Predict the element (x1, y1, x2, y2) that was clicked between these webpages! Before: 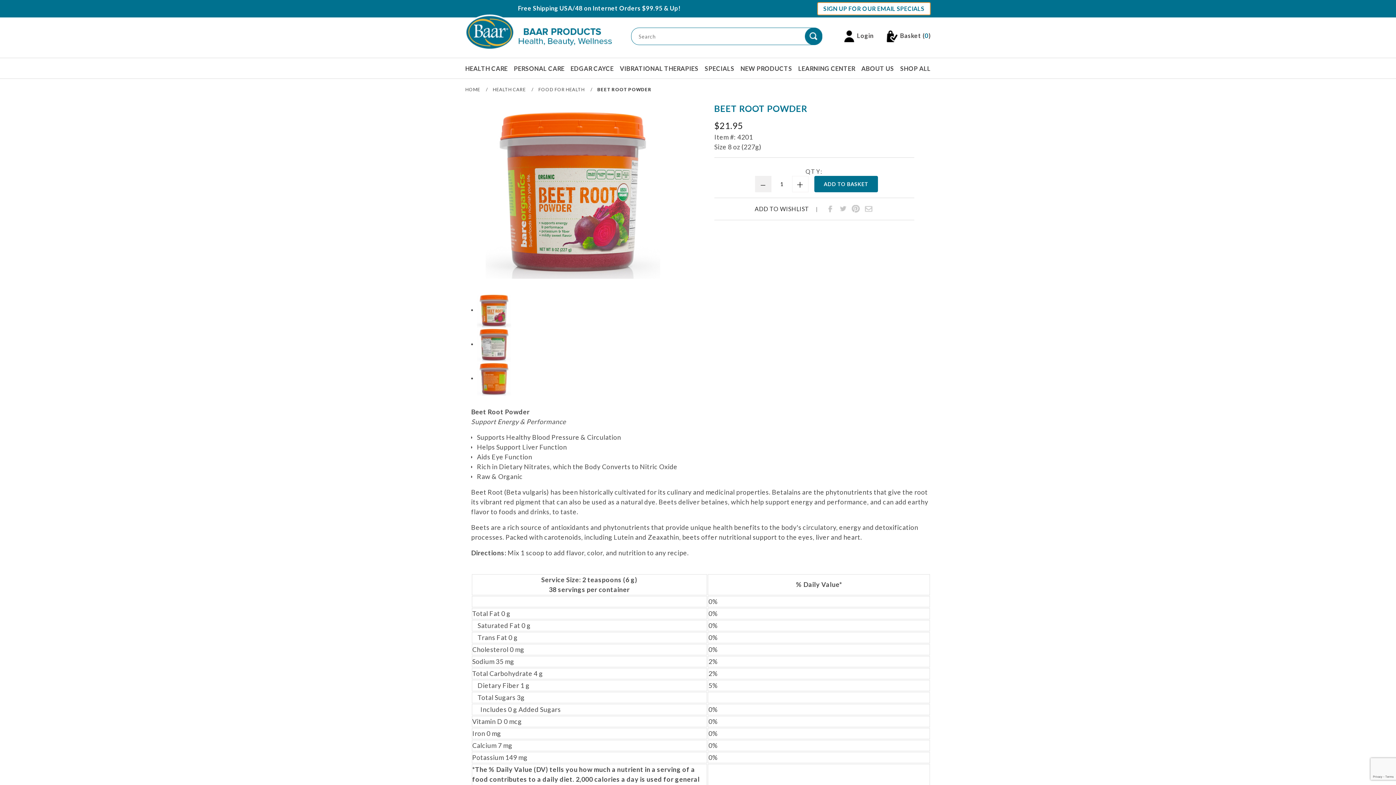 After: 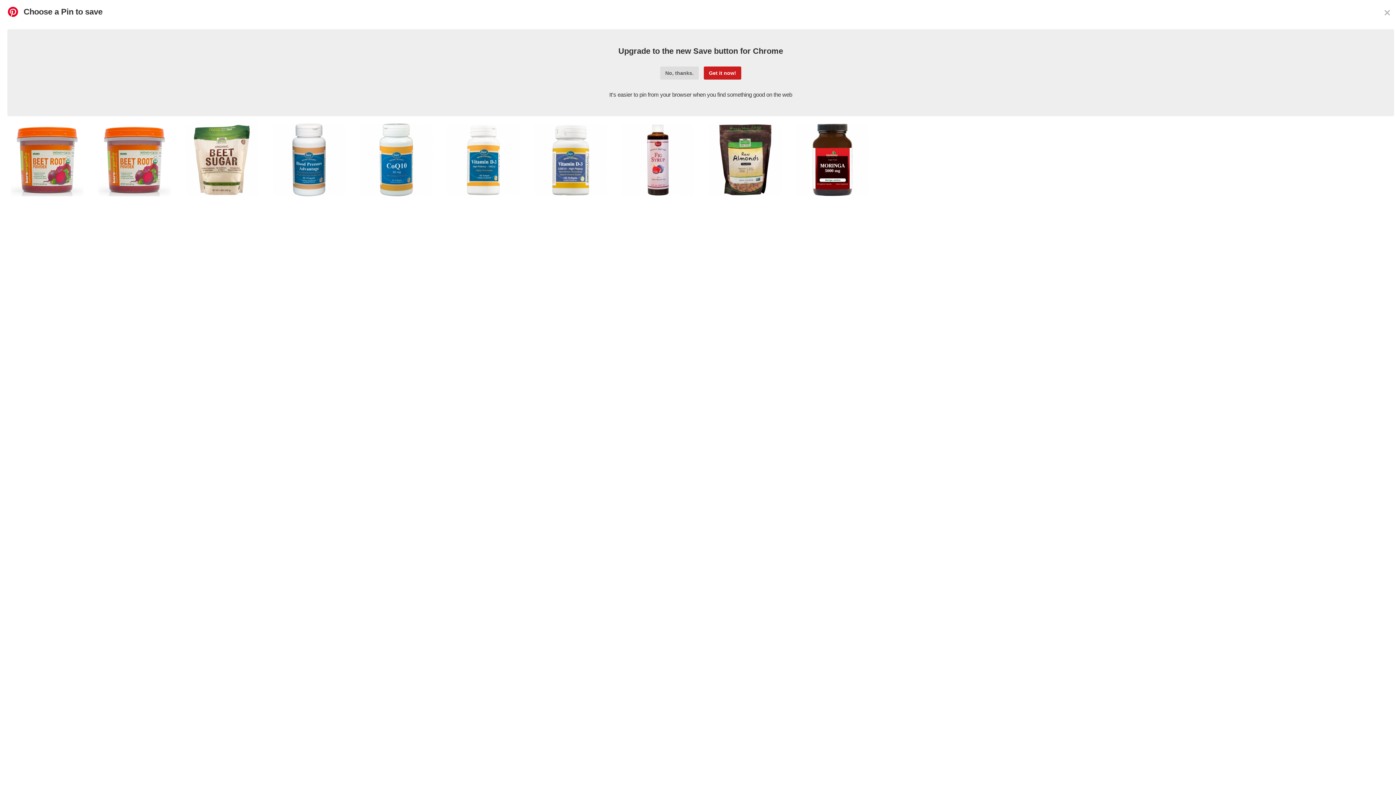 Action: bbox: (850, 203, 861, 214) label: Share Beet Root Powder on Pinterest